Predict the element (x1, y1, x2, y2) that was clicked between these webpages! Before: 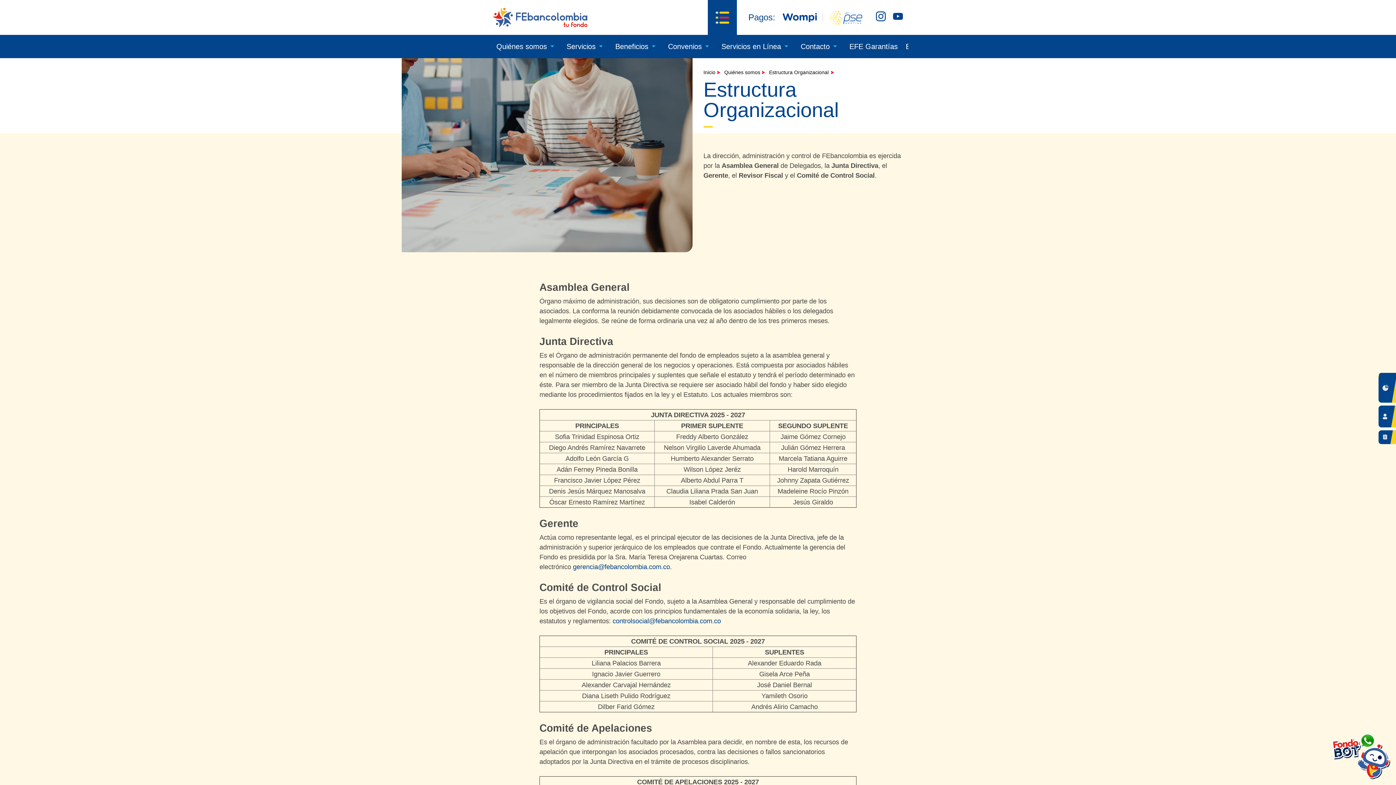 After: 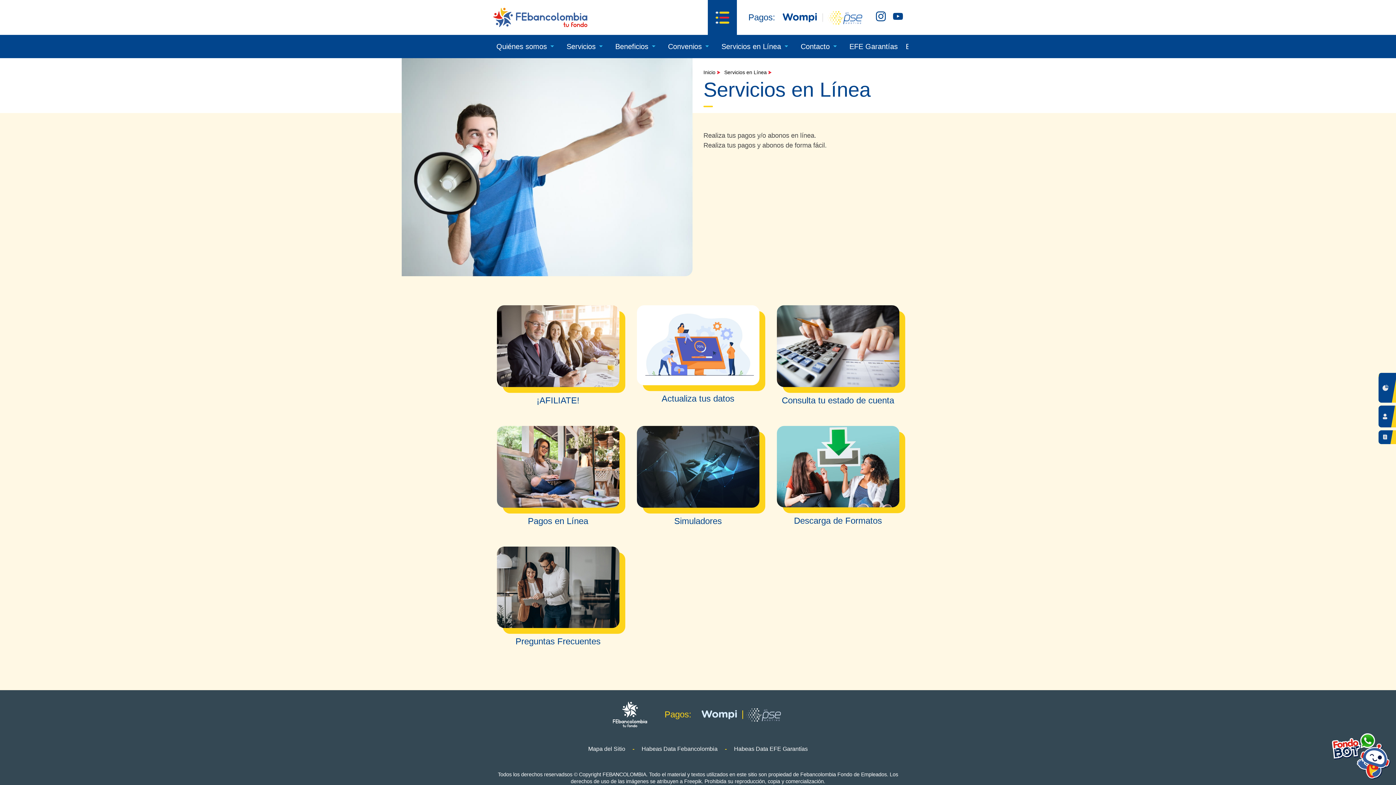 Action: bbox: (685, 34, 745, 58) label: Servicios en Línea